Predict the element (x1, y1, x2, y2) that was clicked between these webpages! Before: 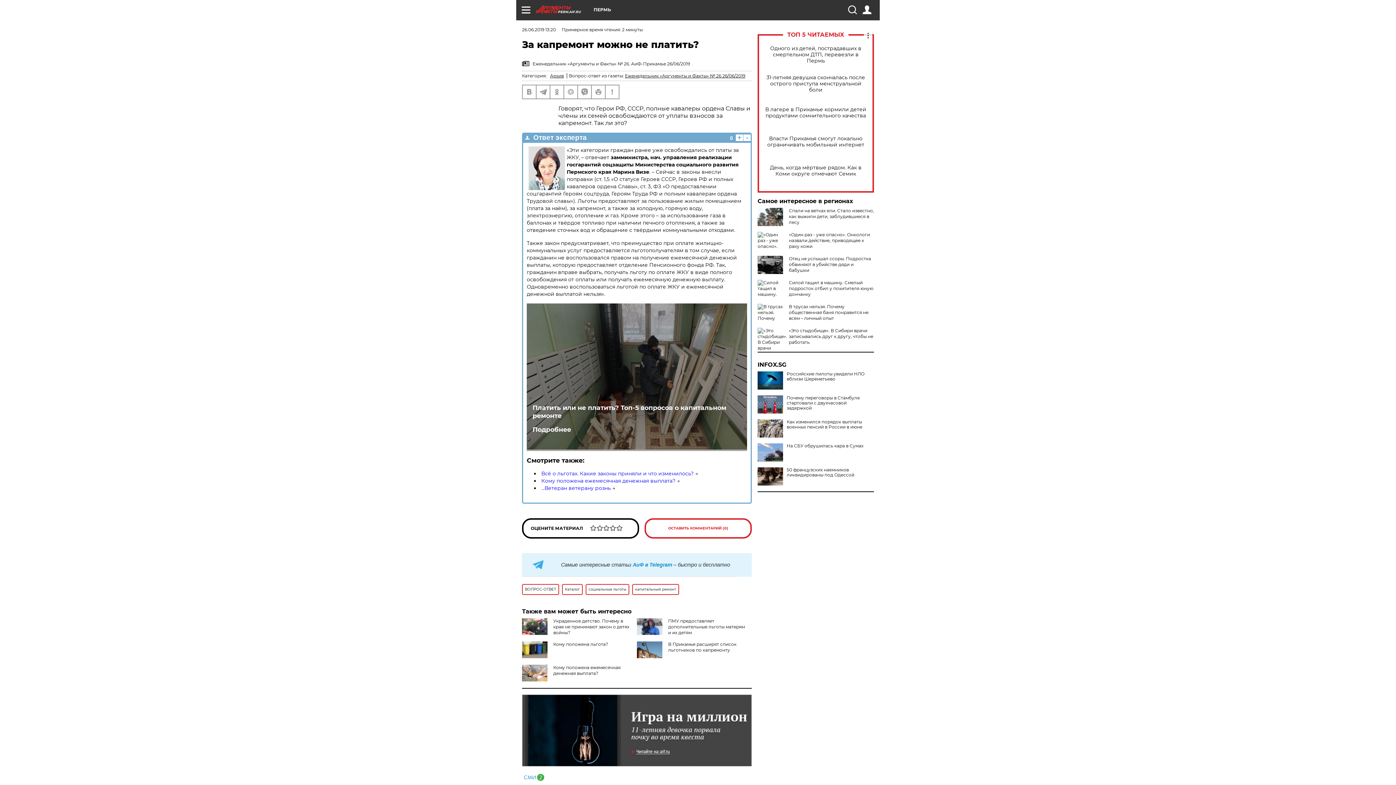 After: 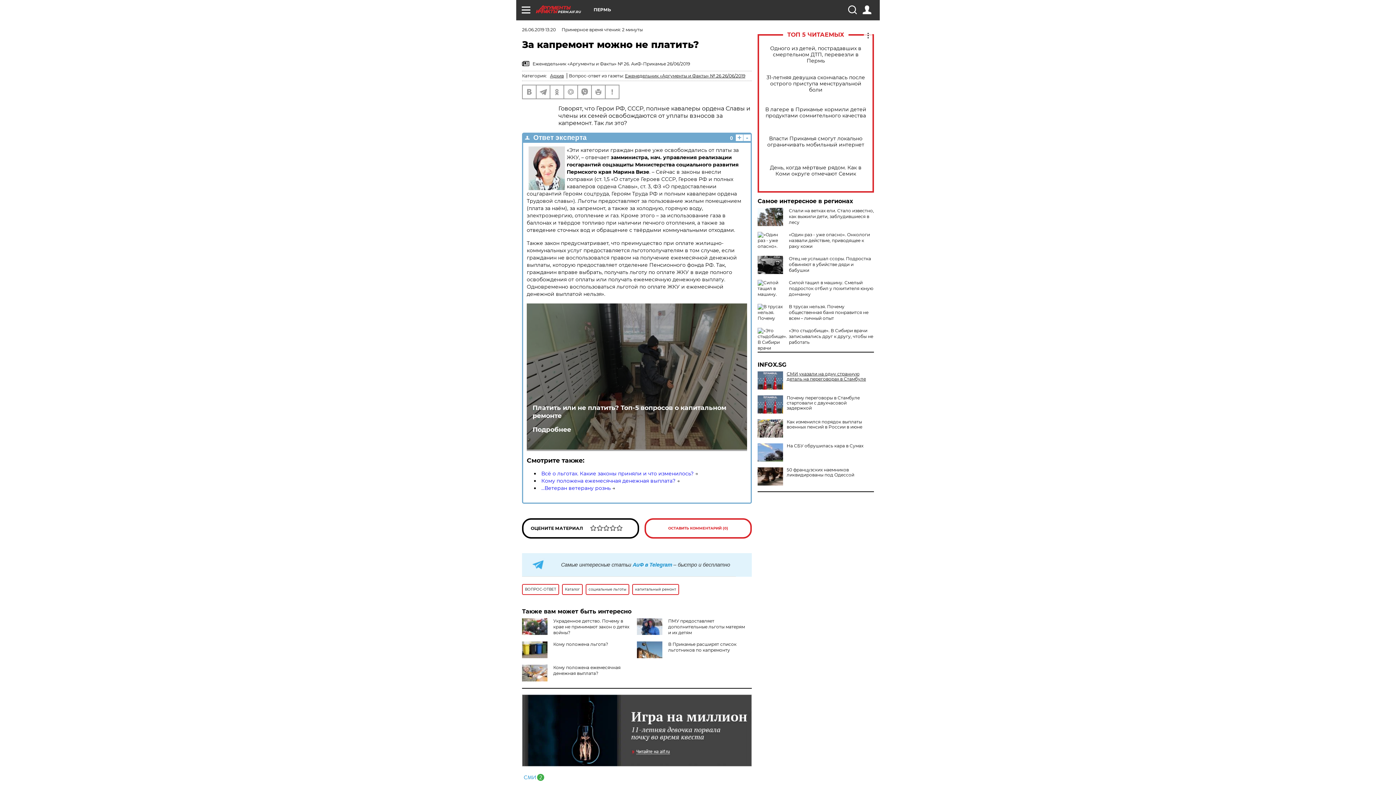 Action: label: Российские пилоты увидели НЛО вблизи Шереметьево bbox: (757, 371, 874, 381)